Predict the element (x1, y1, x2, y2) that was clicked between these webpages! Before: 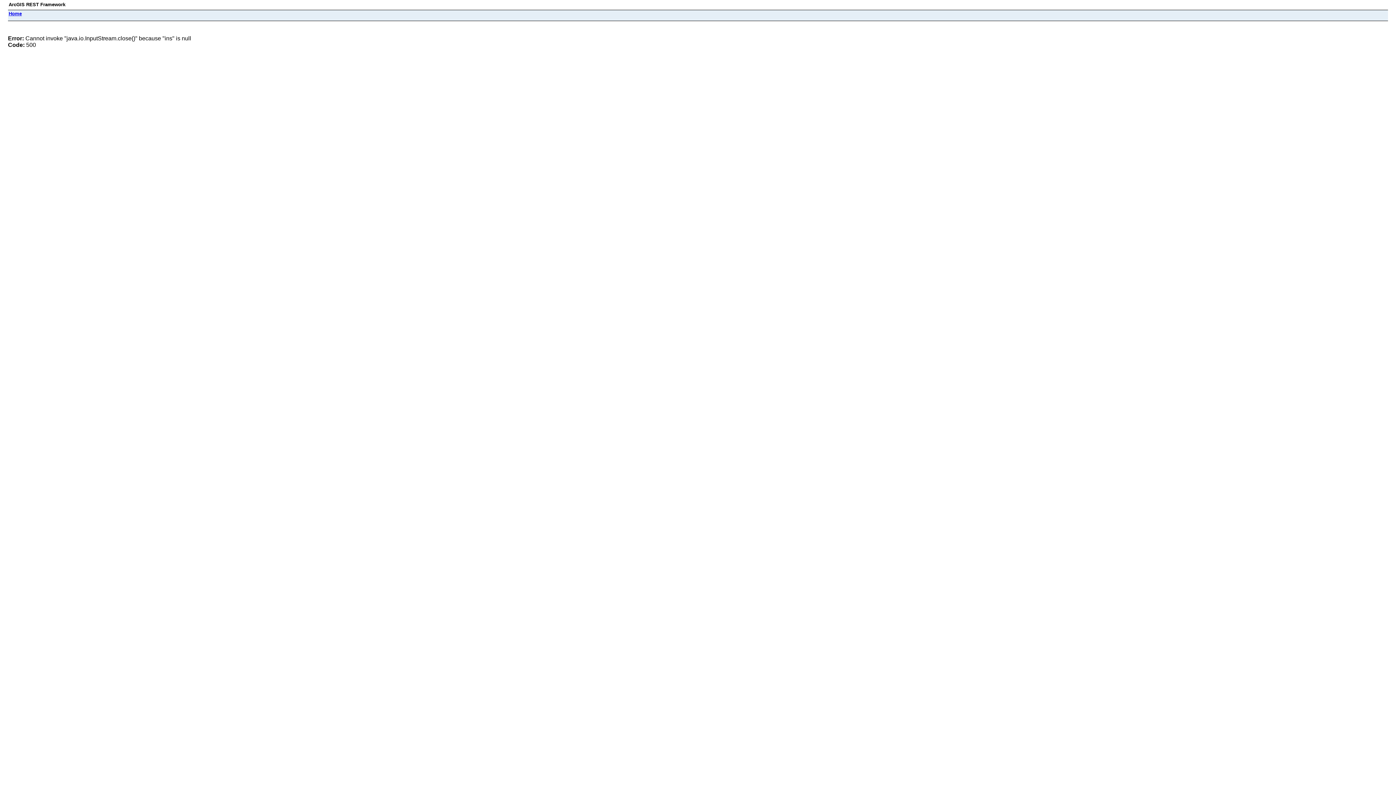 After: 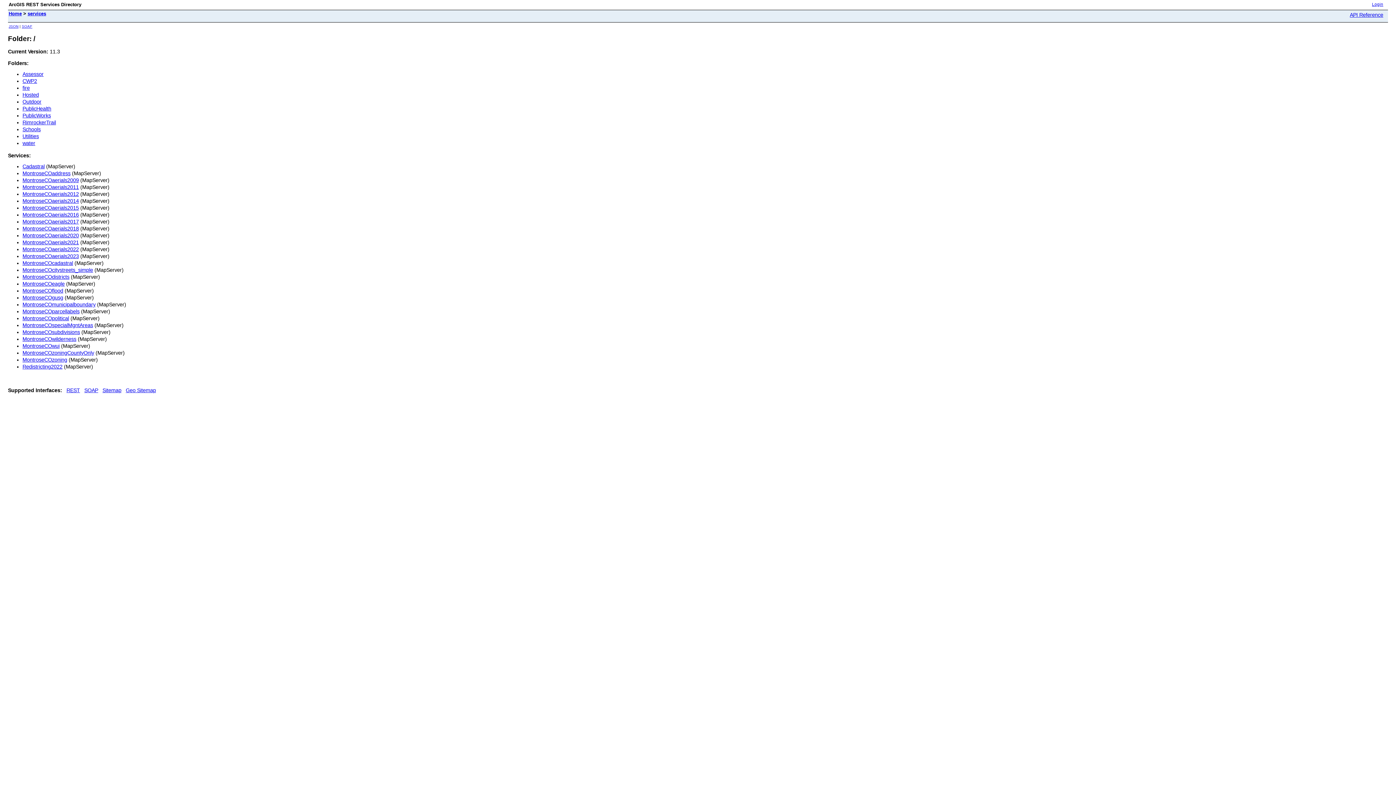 Action: bbox: (8, 10, 21, 16) label: Home